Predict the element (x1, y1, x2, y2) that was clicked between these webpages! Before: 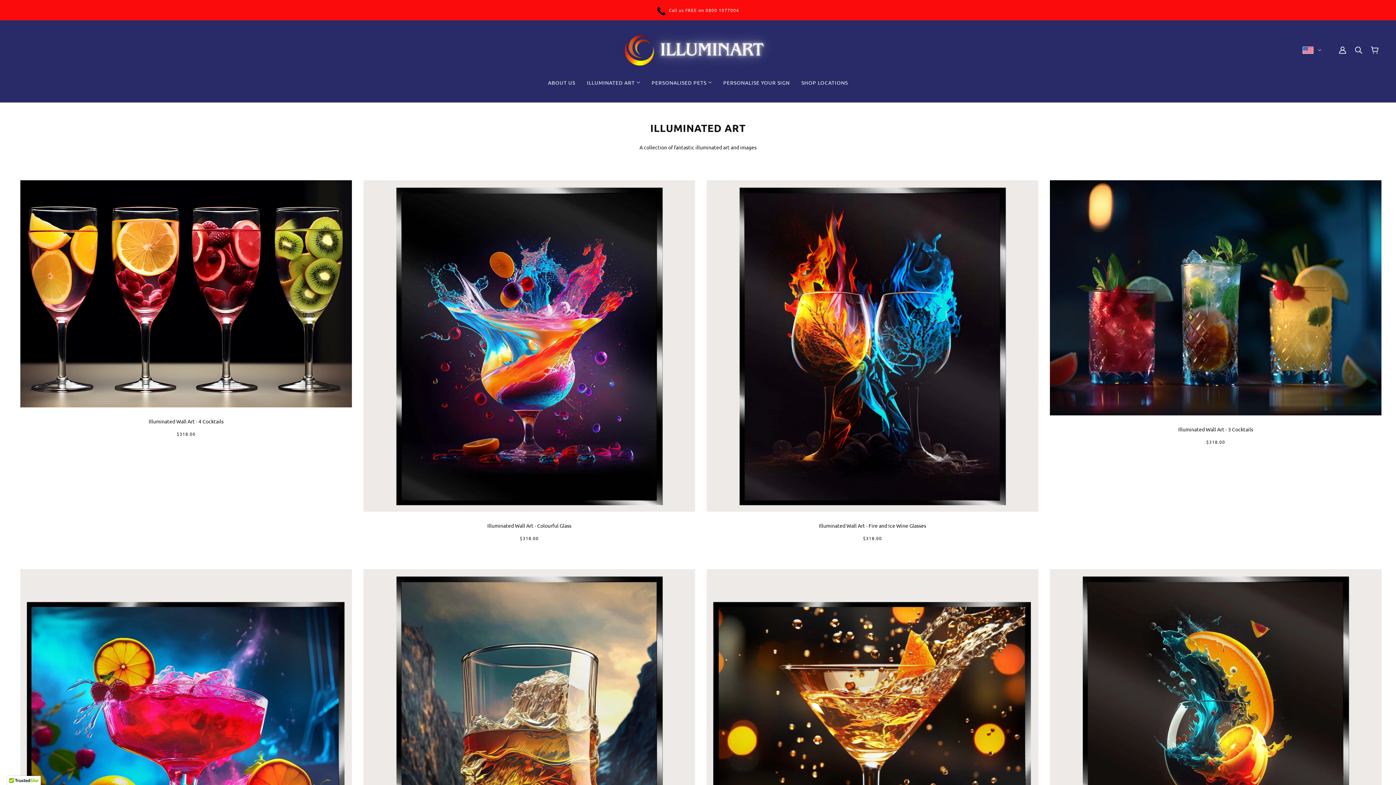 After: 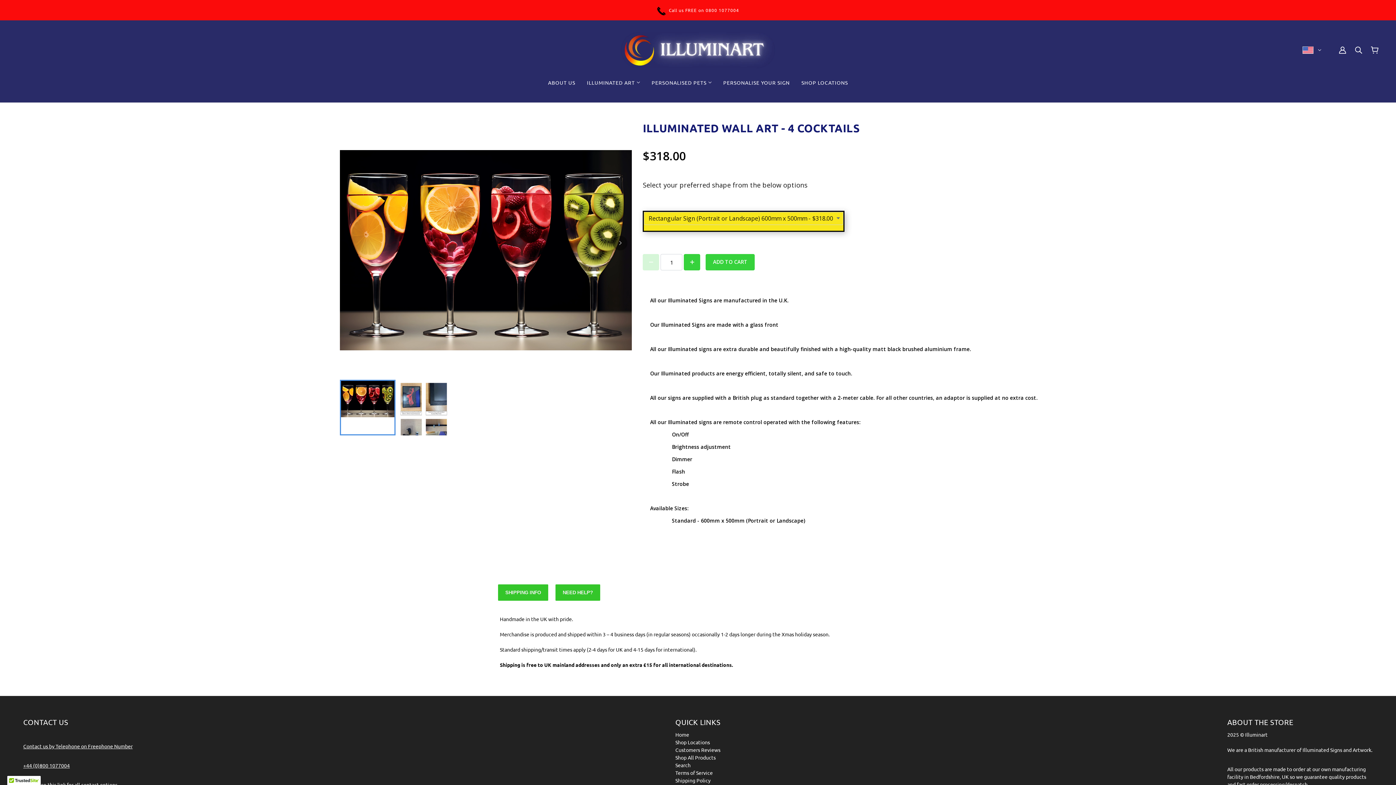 Action: label: Illuminated Wall Art -  4 Cocktails bbox: (20, 180, 352, 441)